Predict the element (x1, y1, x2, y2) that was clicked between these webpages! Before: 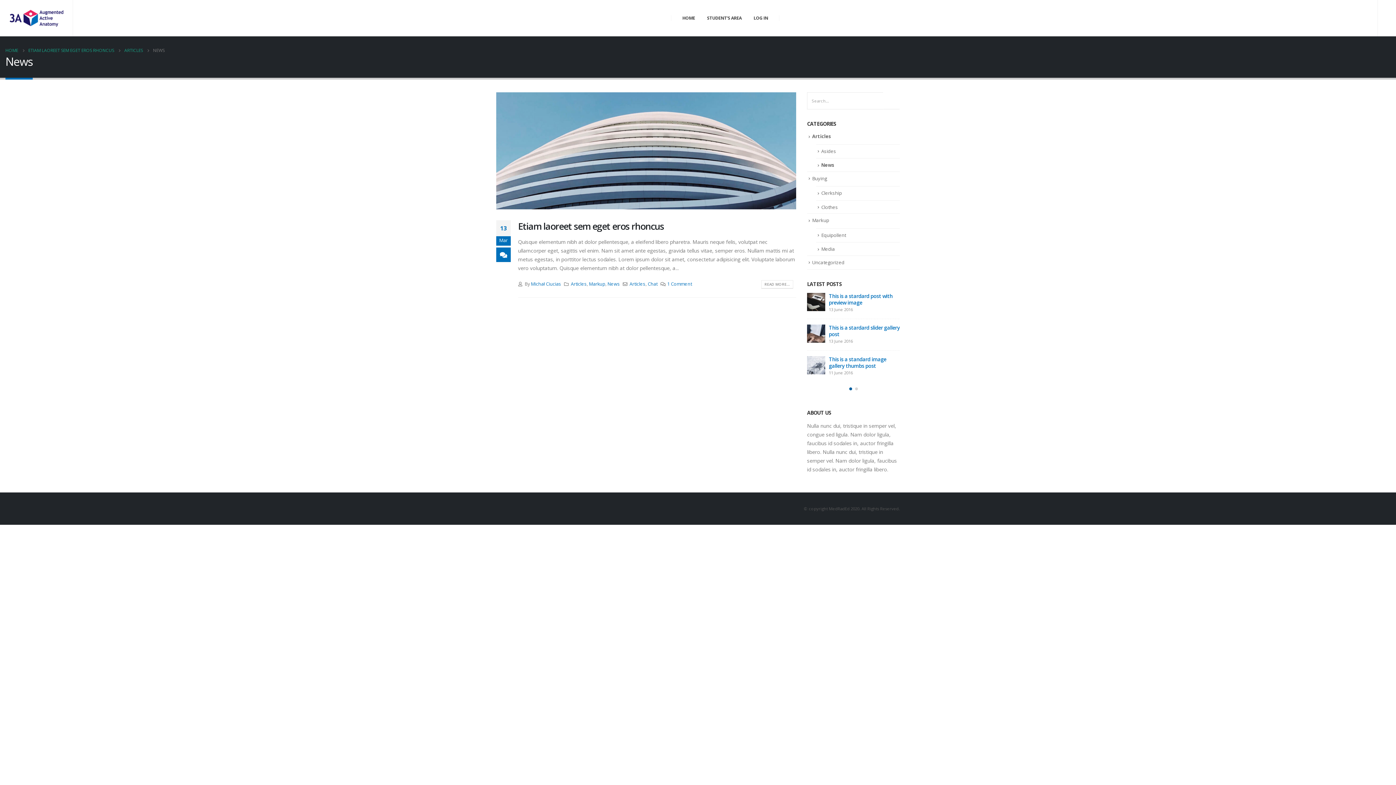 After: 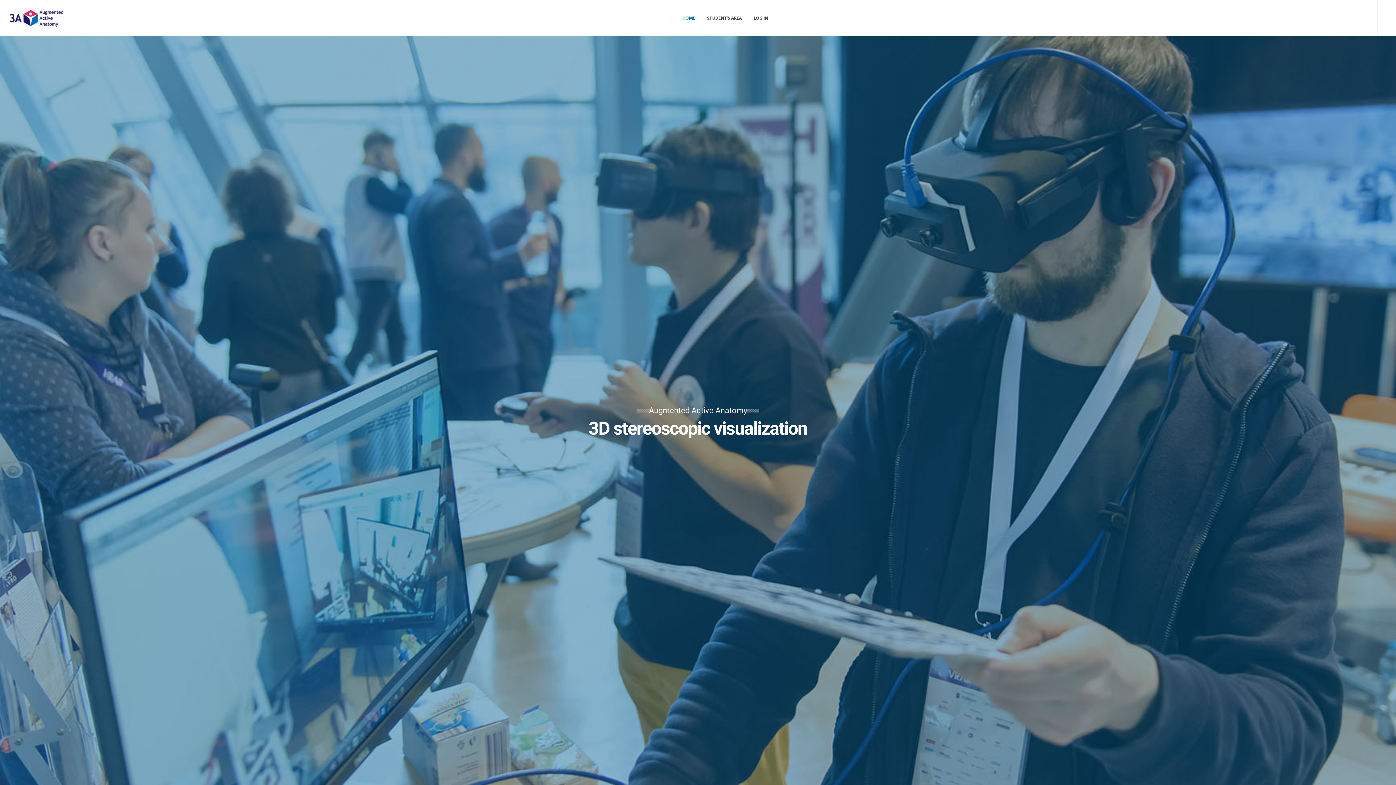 Action: bbox: (5, 46, 18, 54) label: HOME